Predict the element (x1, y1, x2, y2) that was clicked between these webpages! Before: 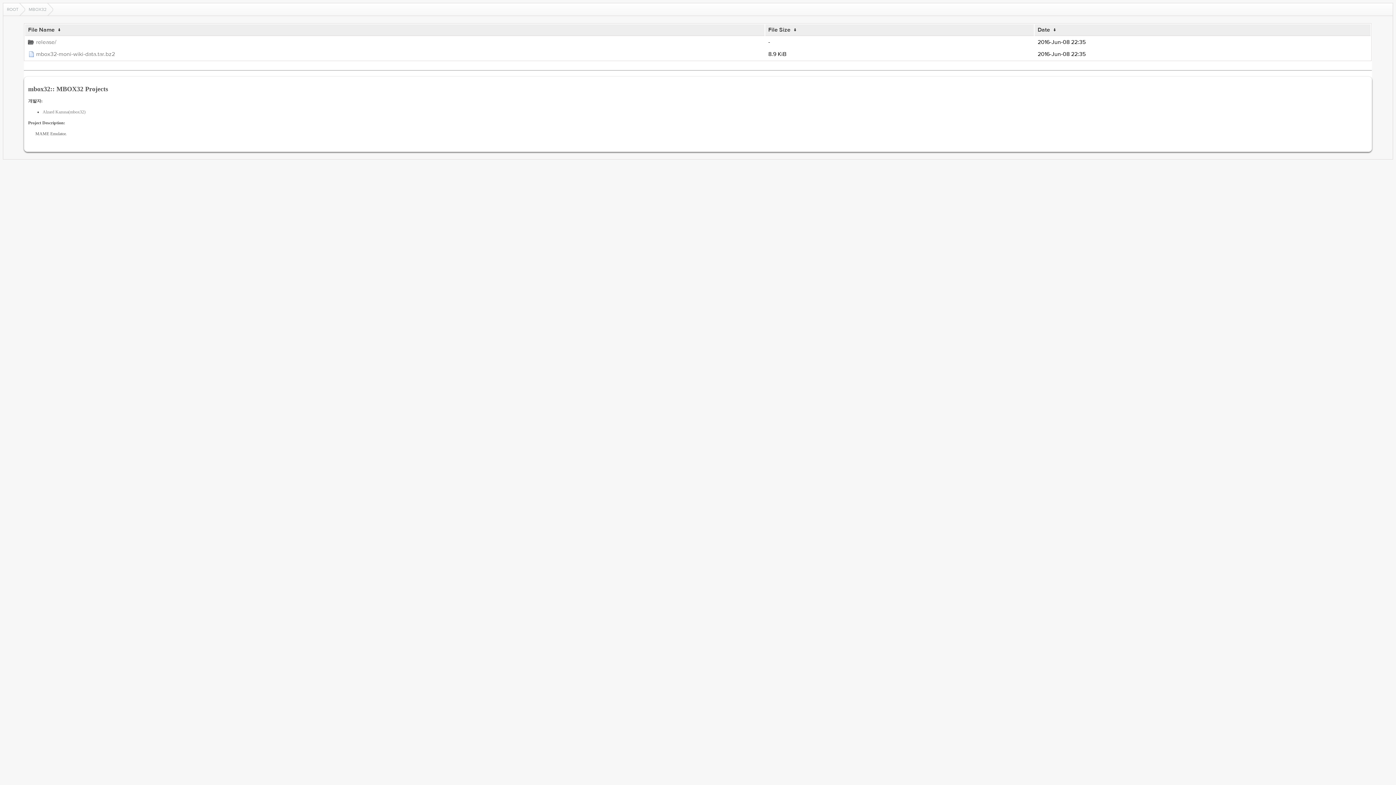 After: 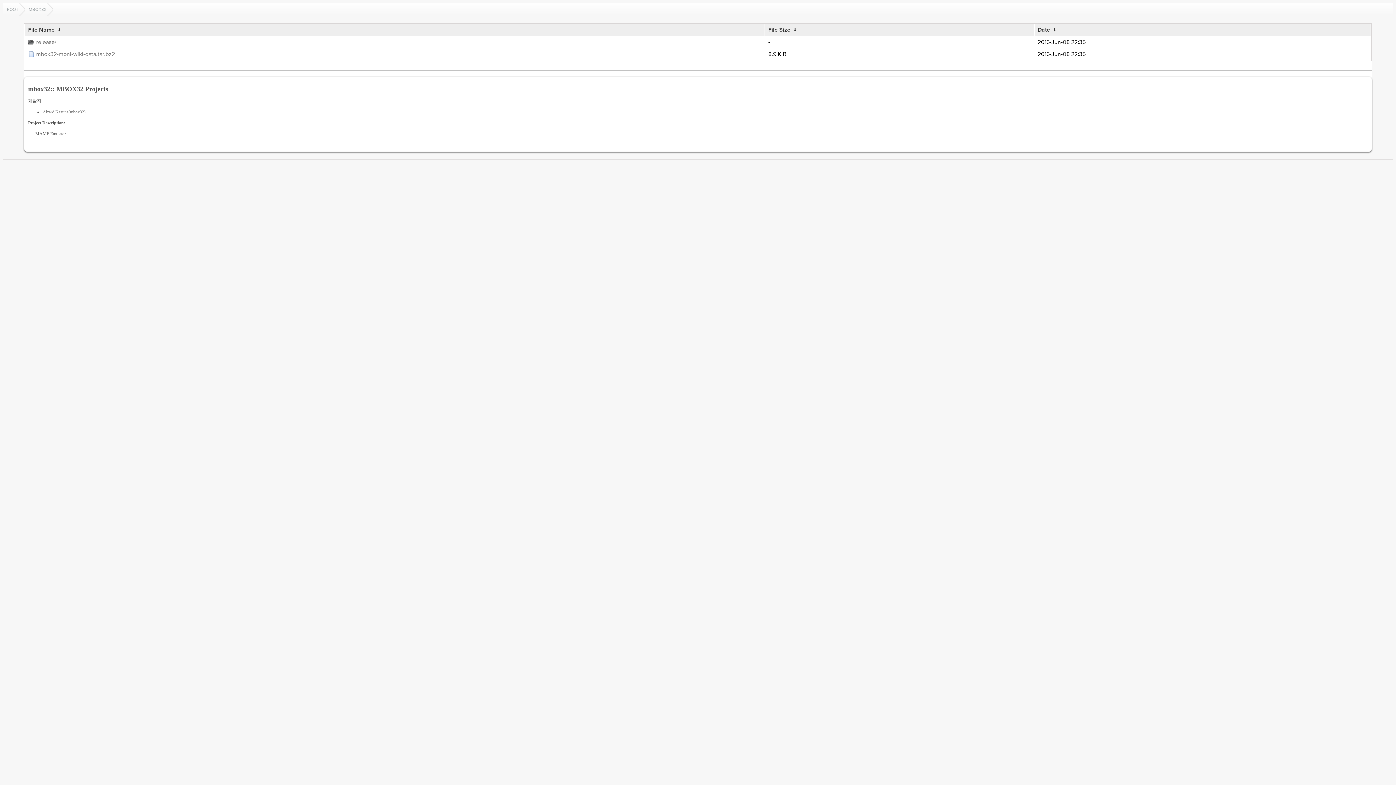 Action: bbox: (792, 26, 798, 33) label:  ↓ 